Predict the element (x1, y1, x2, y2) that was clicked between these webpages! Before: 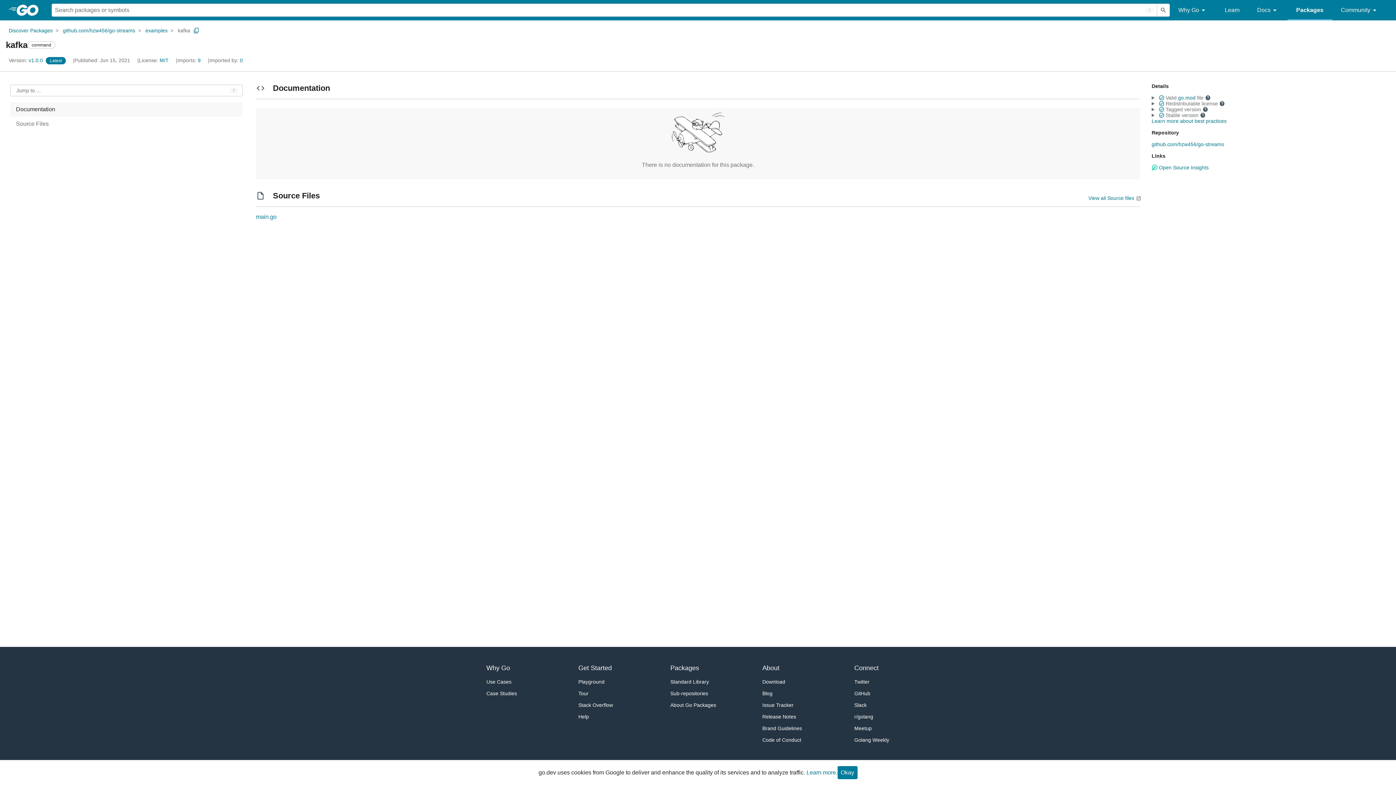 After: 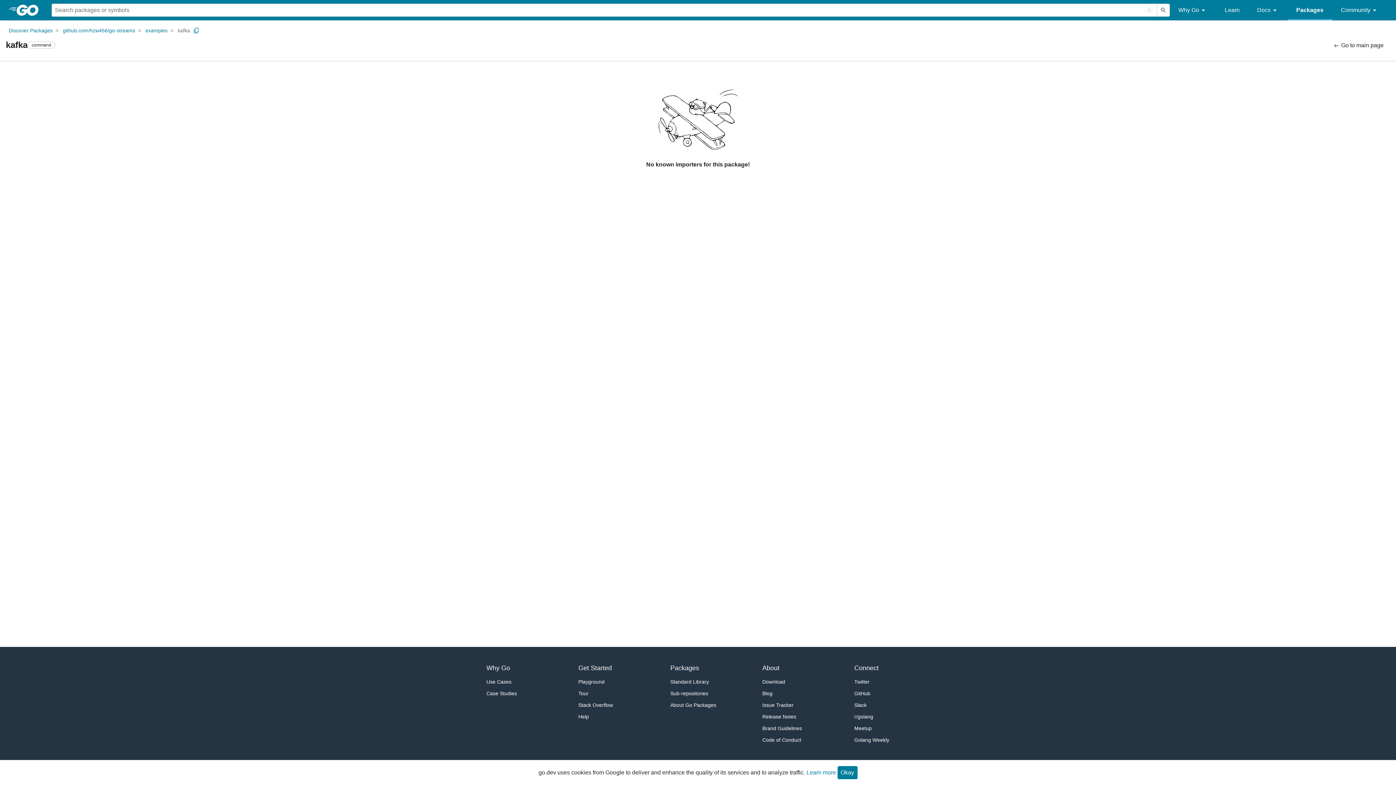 Action: label: Imported By: 0 bbox: (209, 57, 242, 63)